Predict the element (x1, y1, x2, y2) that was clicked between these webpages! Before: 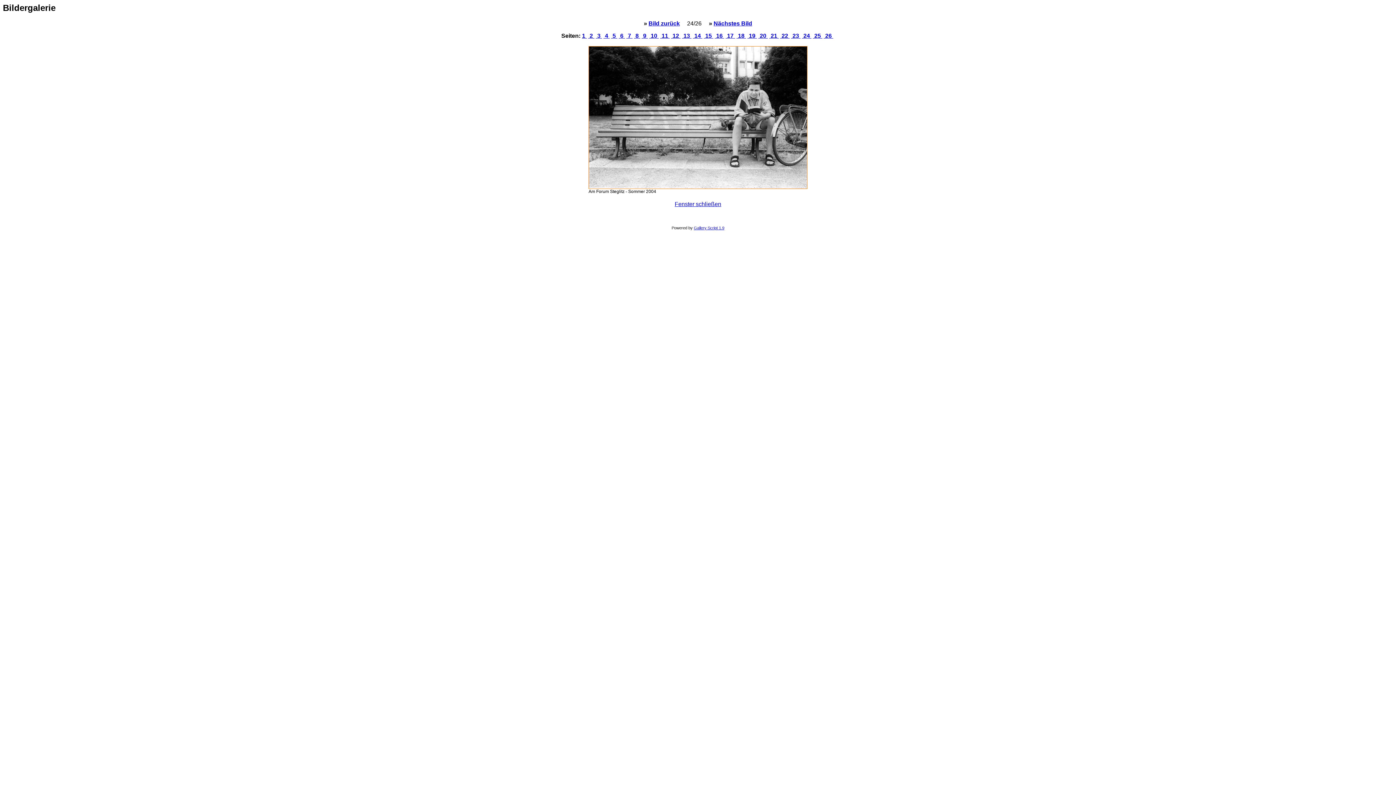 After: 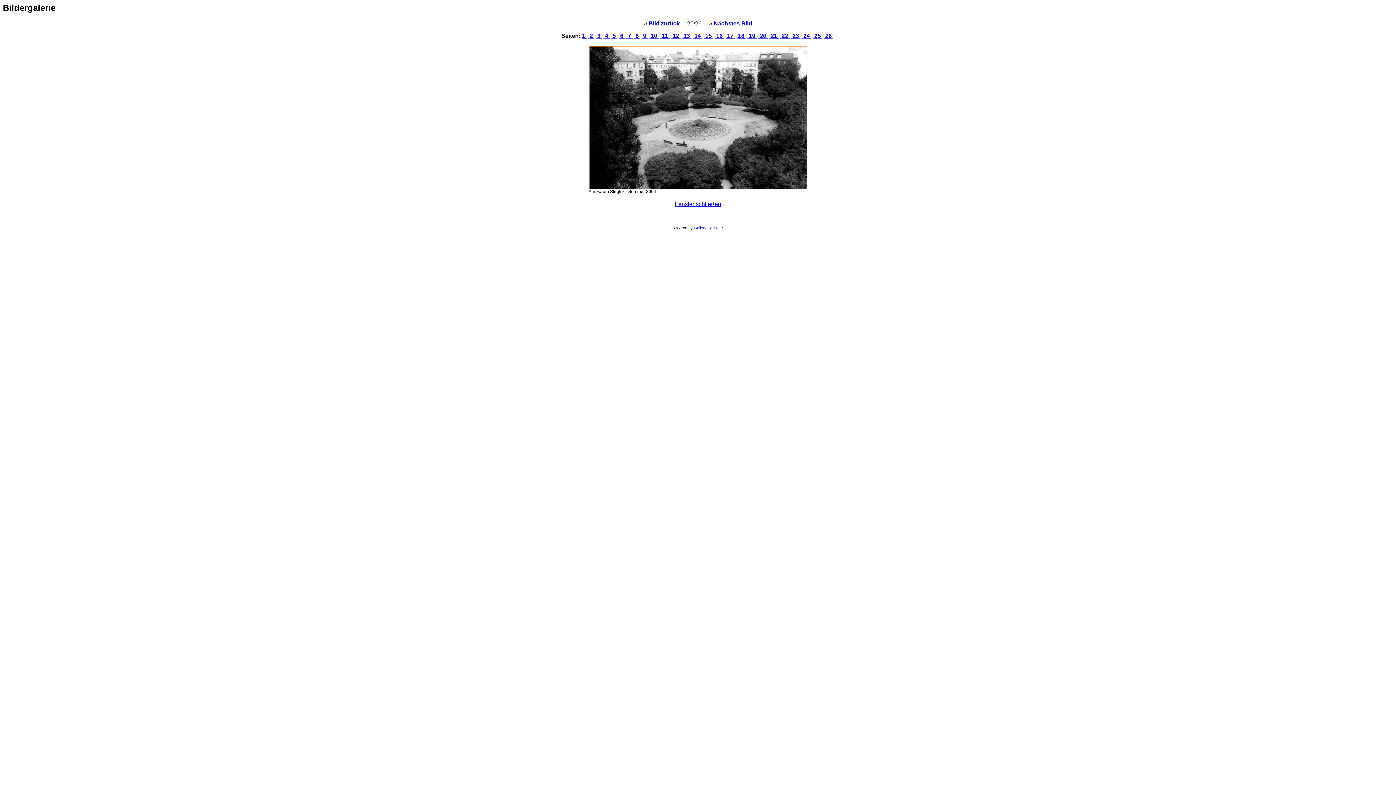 Action: label:  20  bbox: (758, 32, 768, 38)